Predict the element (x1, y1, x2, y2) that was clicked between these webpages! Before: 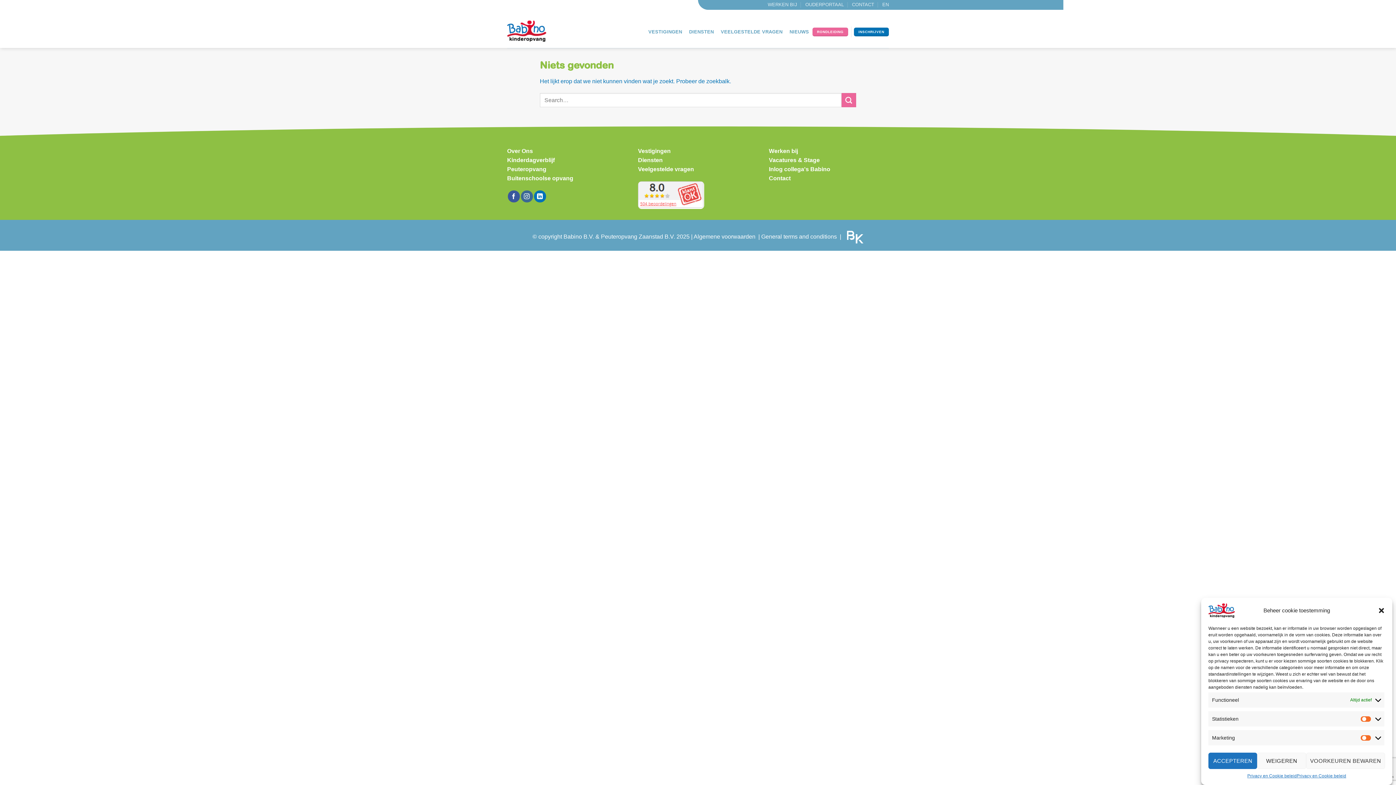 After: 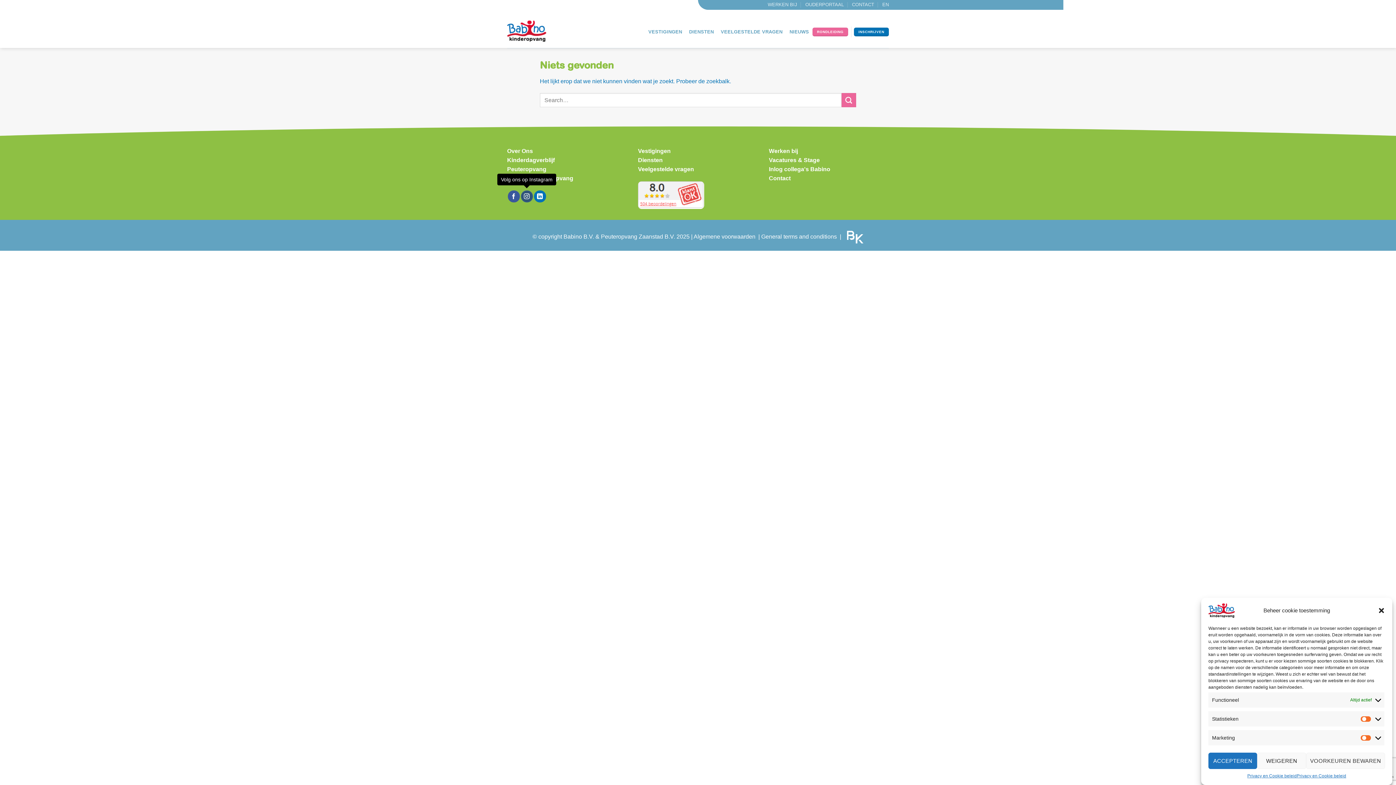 Action: bbox: (520, 190, 532, 202) label: Volg ons op Instagram